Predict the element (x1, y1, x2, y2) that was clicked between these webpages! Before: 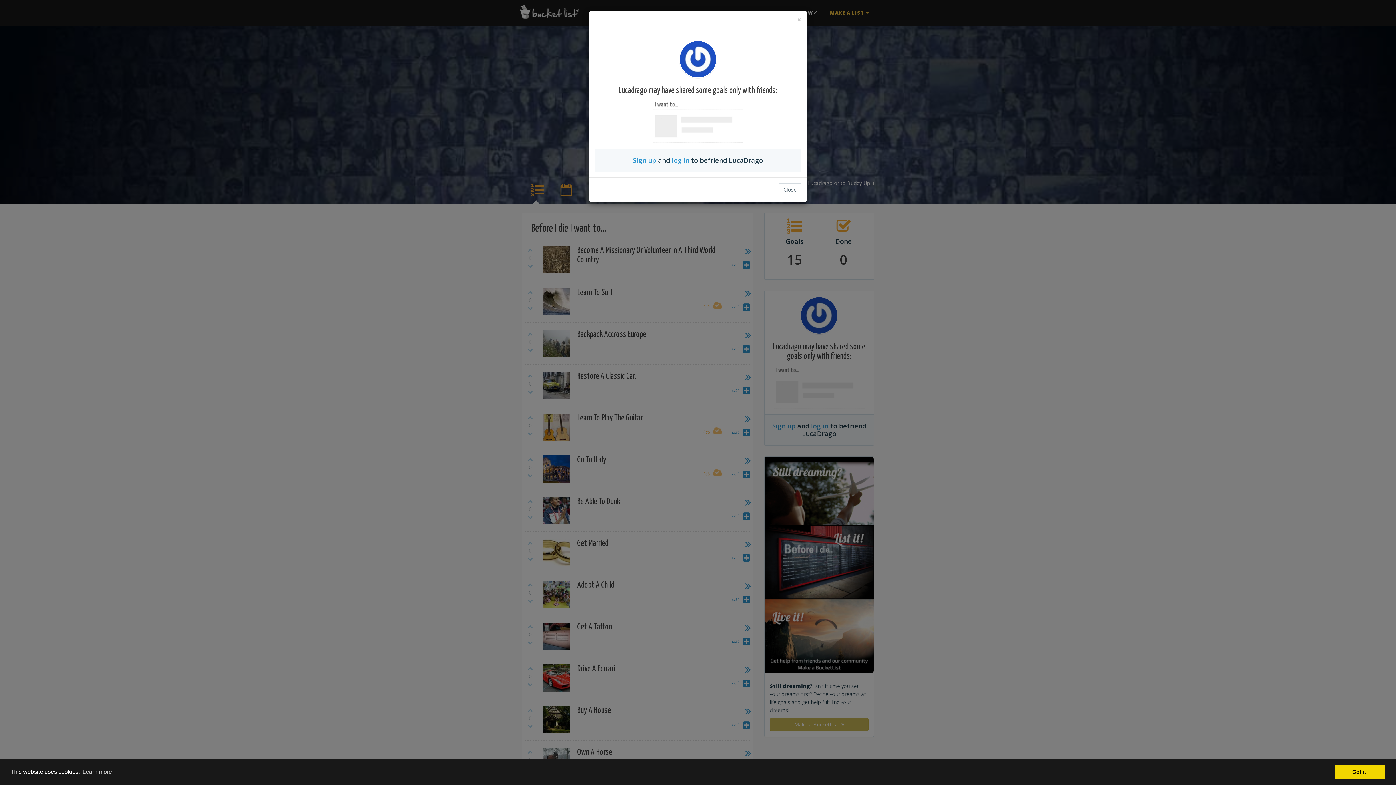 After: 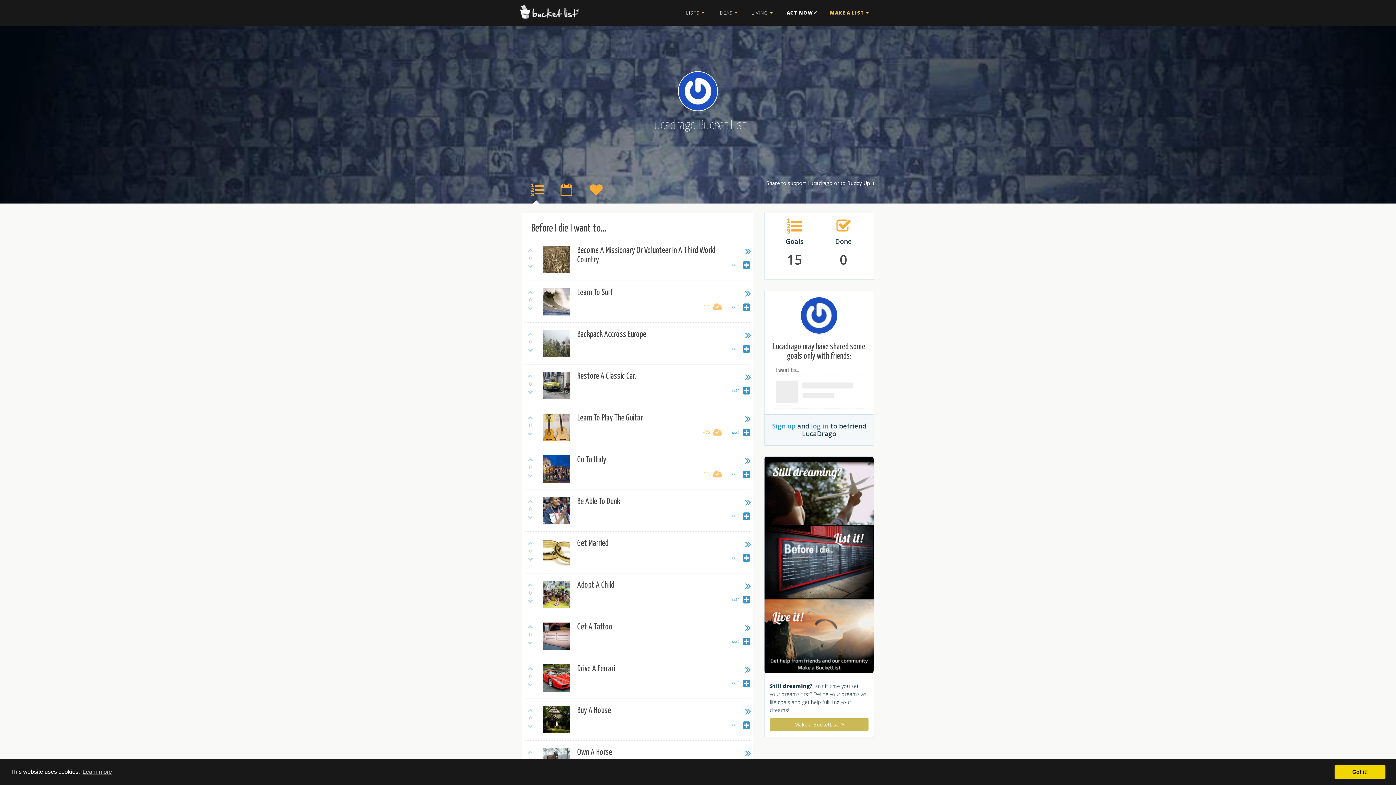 Action: label: Close bbox: (778, 183, 801, 196)